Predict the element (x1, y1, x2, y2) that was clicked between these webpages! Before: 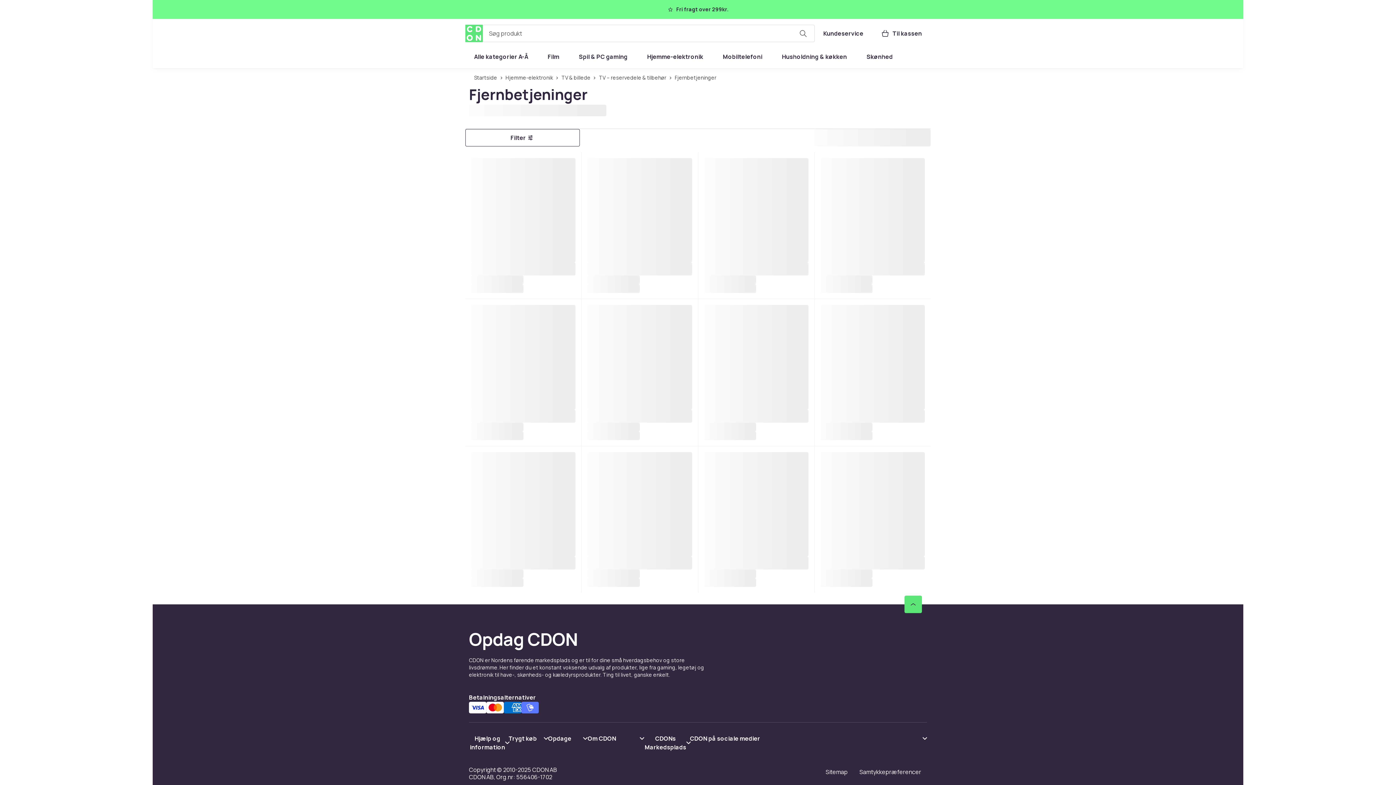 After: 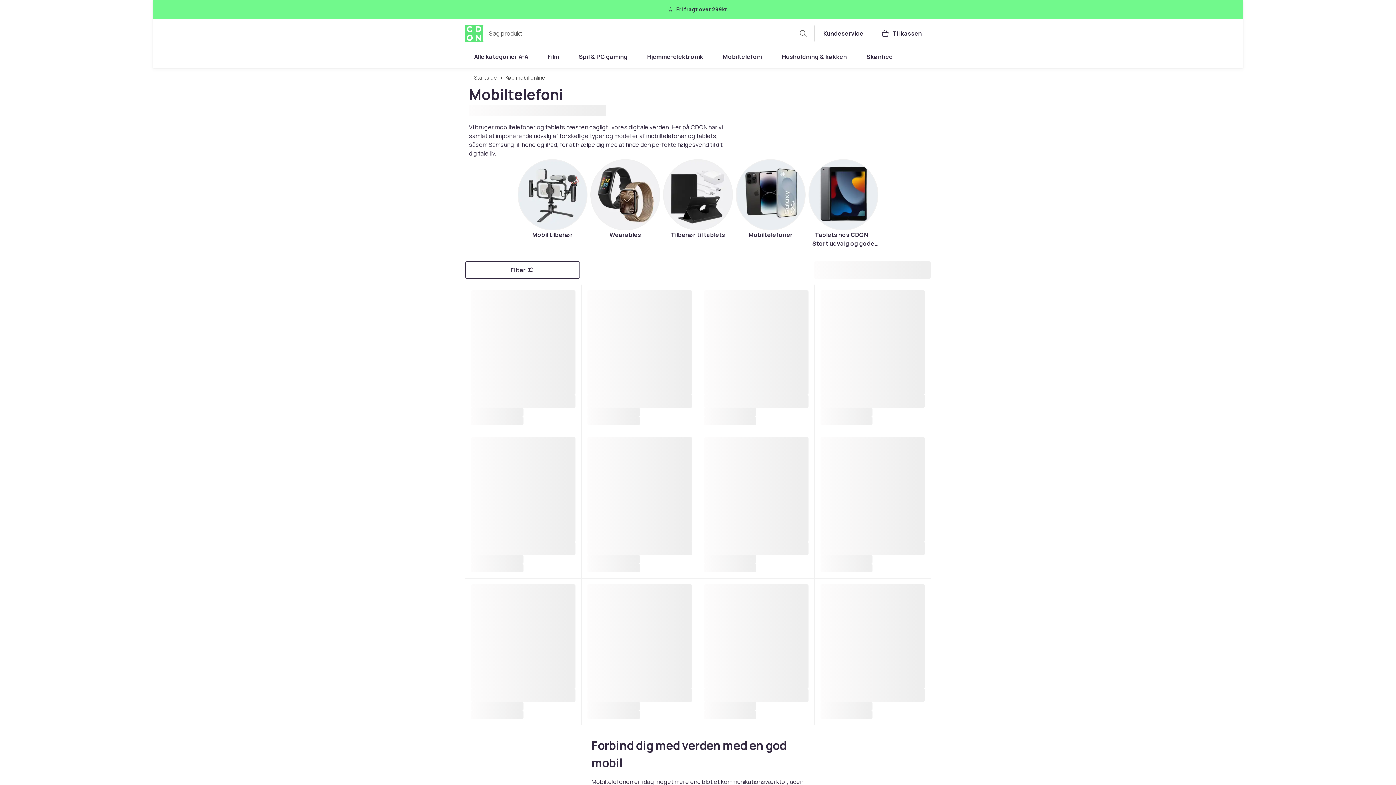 Action: label: Mobiltelefoni bbox: (714, 48, 771, 65)